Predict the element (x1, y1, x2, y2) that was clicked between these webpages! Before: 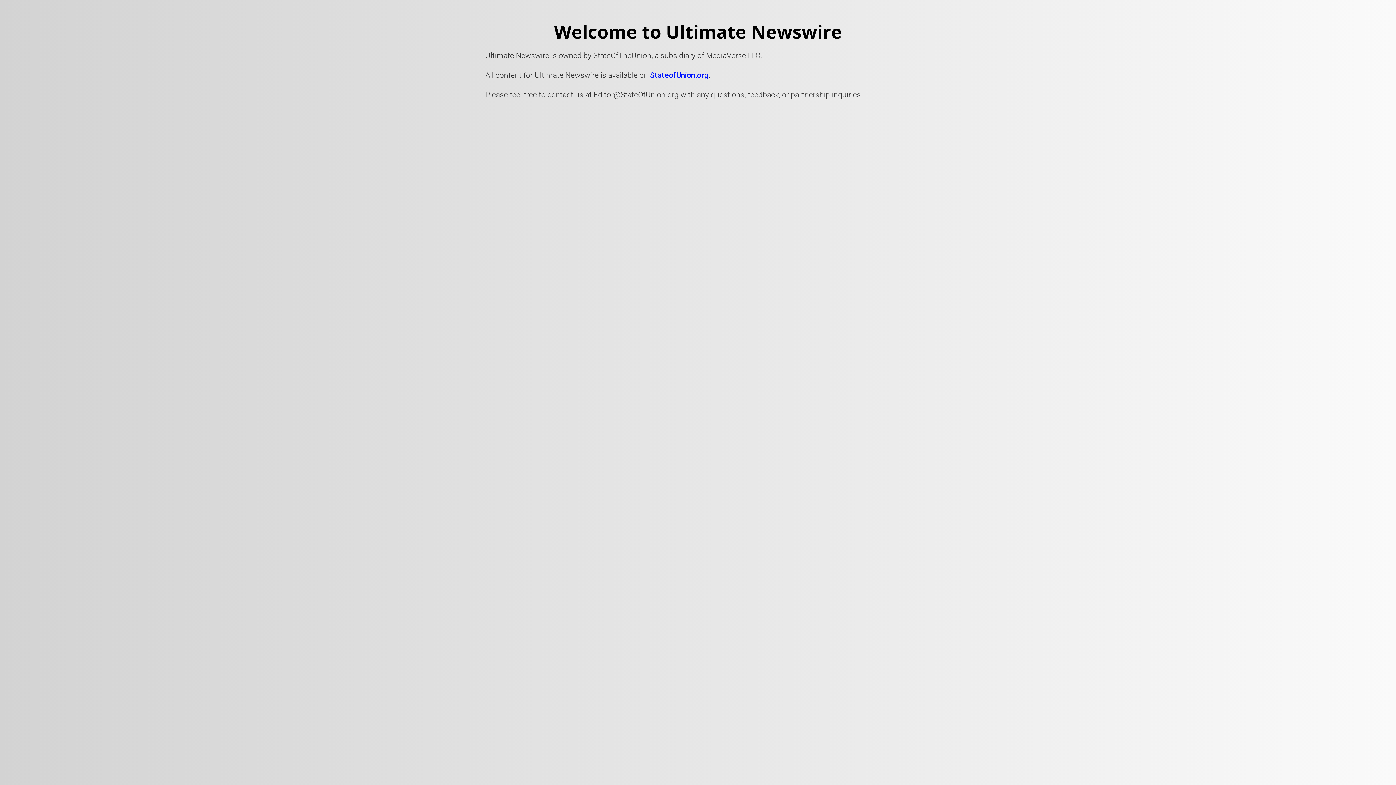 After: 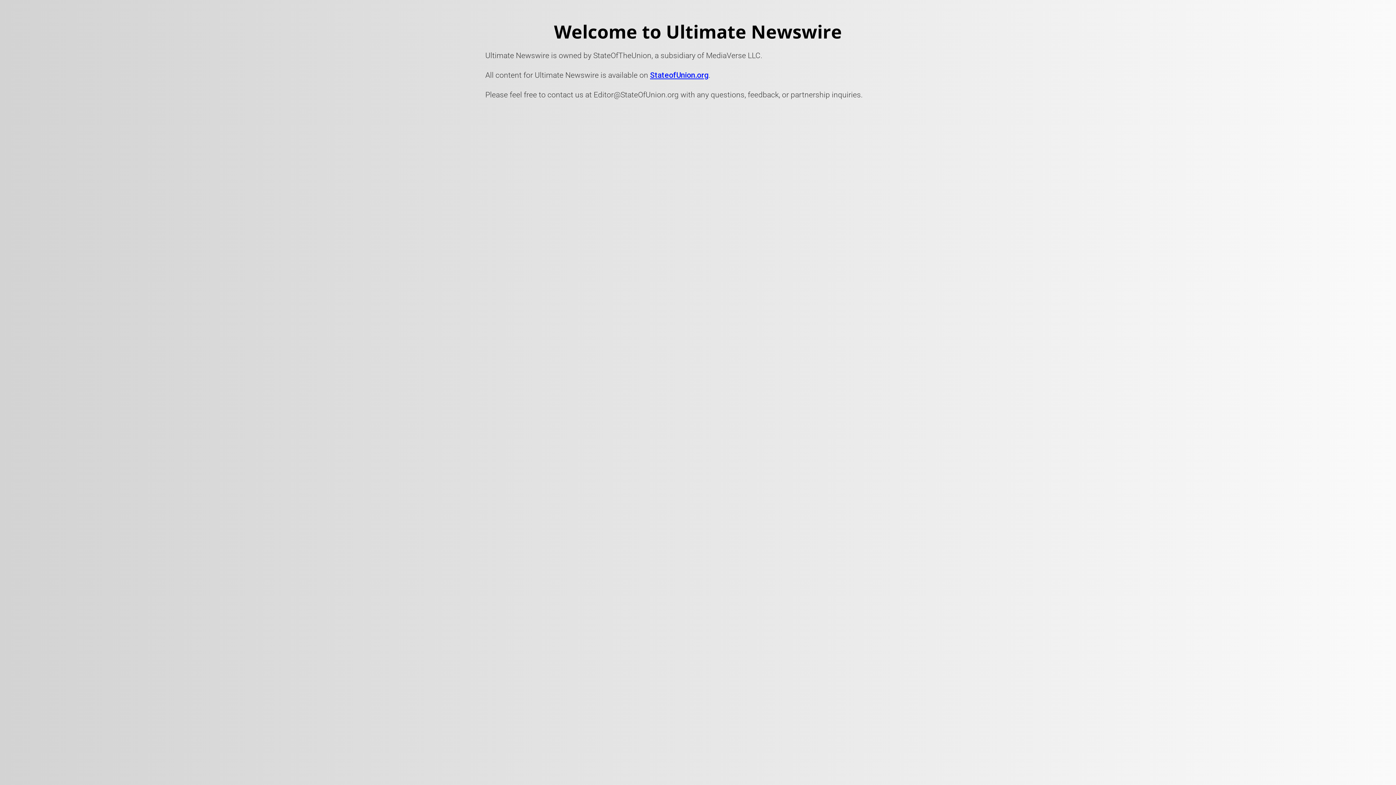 Action: bbox: (650, 70, 708, 79) label: StateofUnion.org